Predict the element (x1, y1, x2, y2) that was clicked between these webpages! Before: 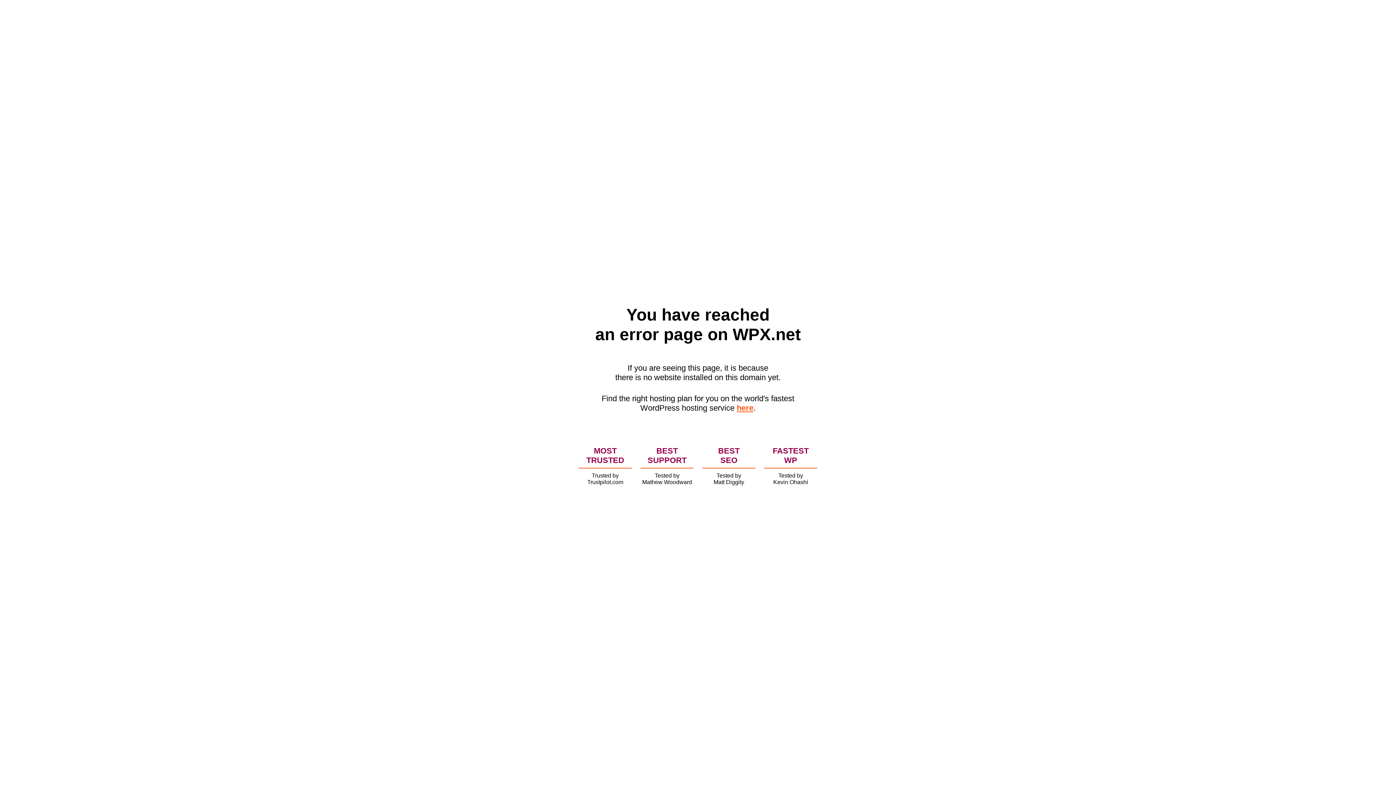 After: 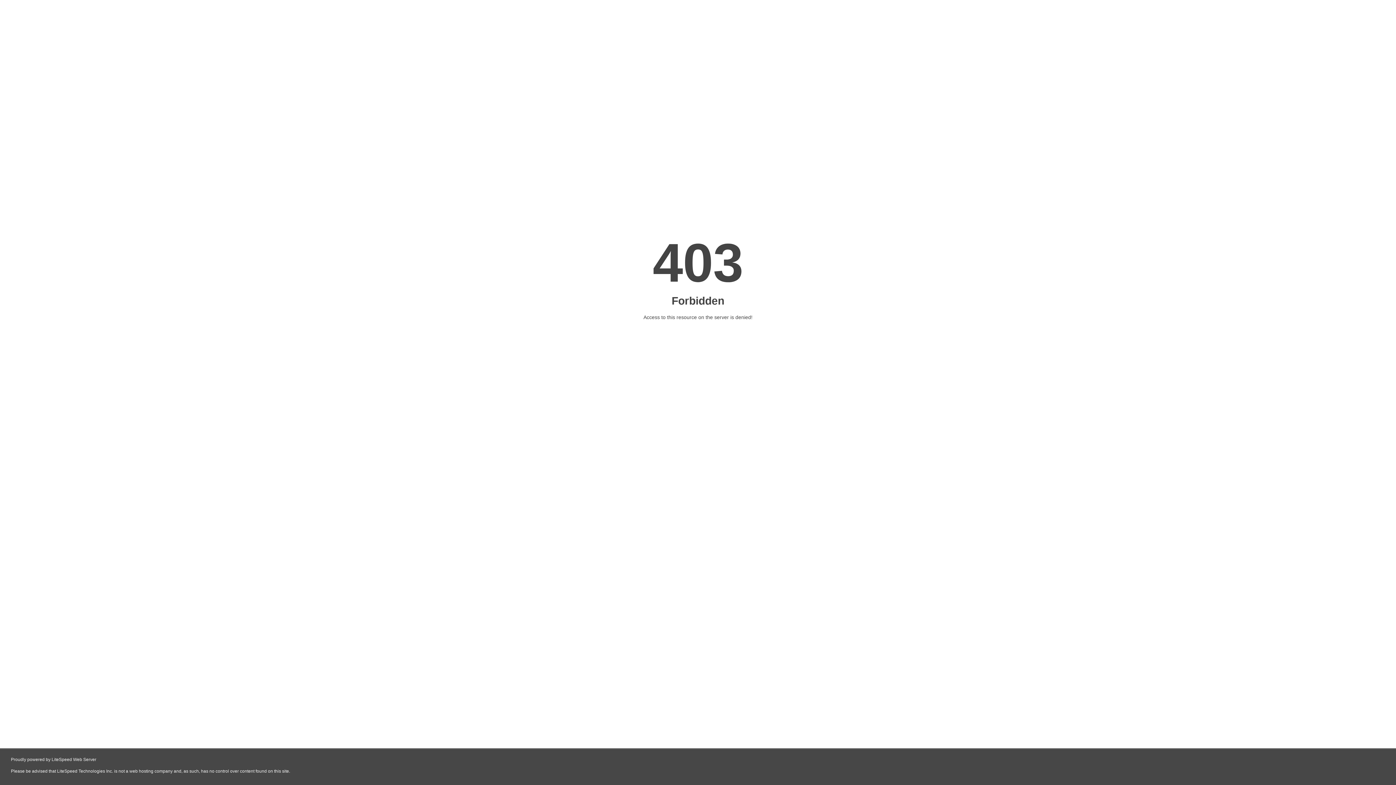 Action: bbox: (736, 403, 753, 412) label: here